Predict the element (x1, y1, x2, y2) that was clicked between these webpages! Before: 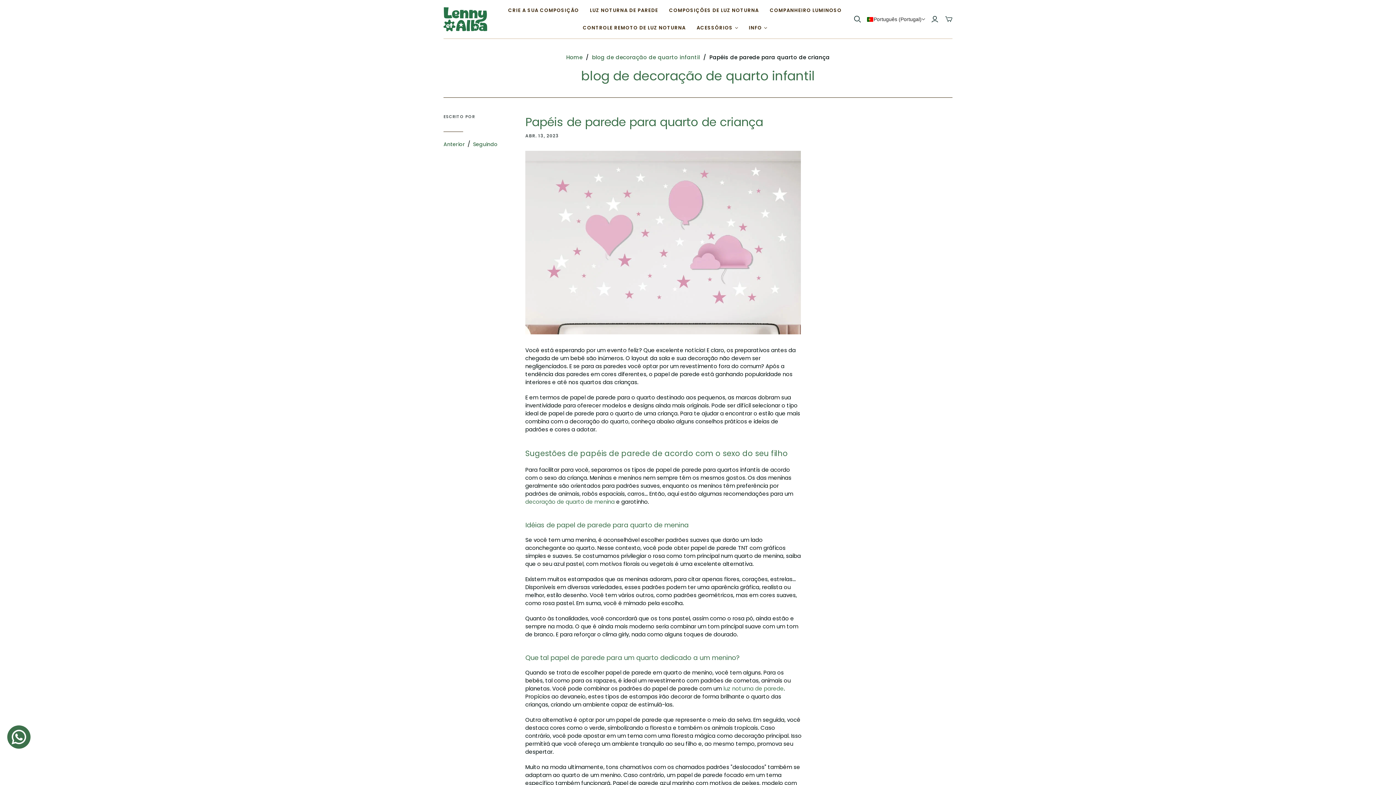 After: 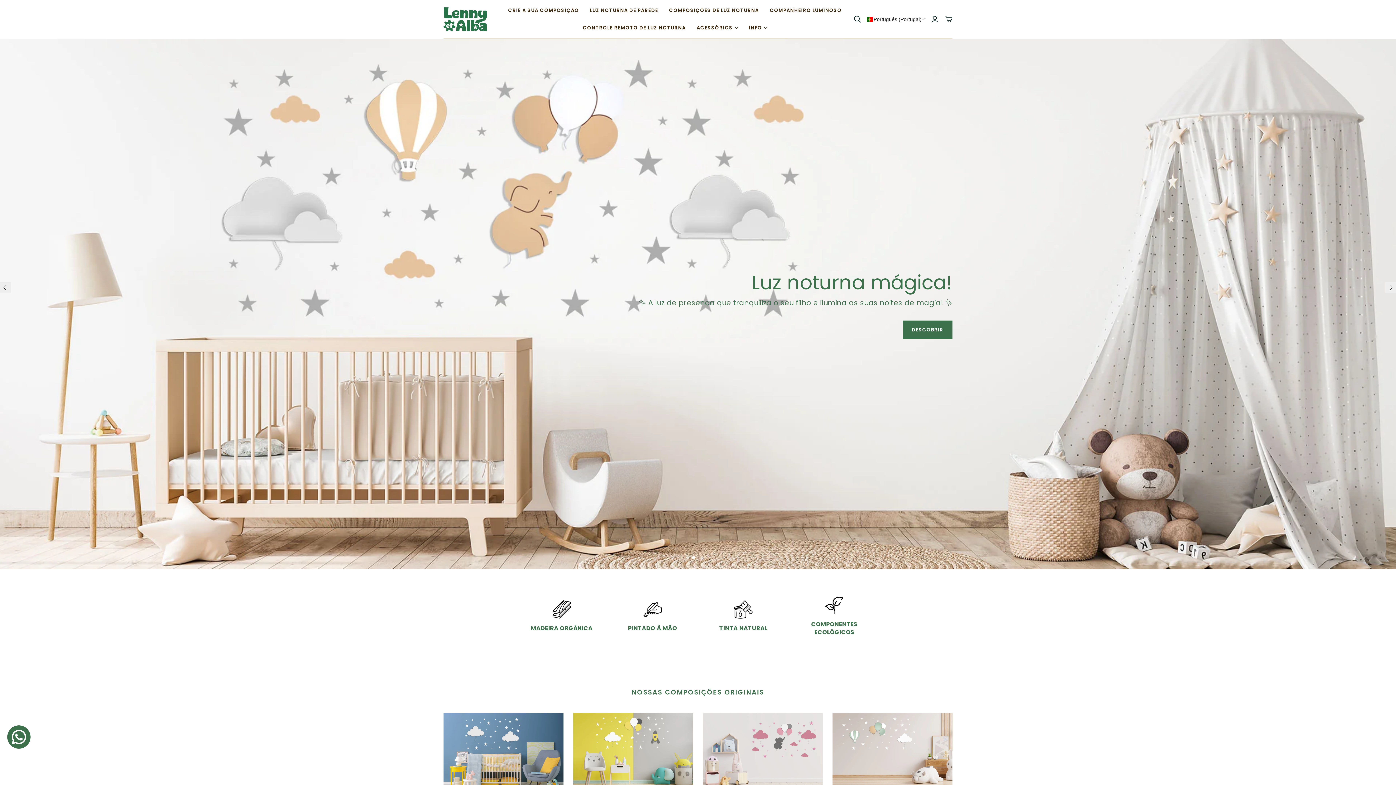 Action: label: Home bbox: (566, 53, 582, 61)